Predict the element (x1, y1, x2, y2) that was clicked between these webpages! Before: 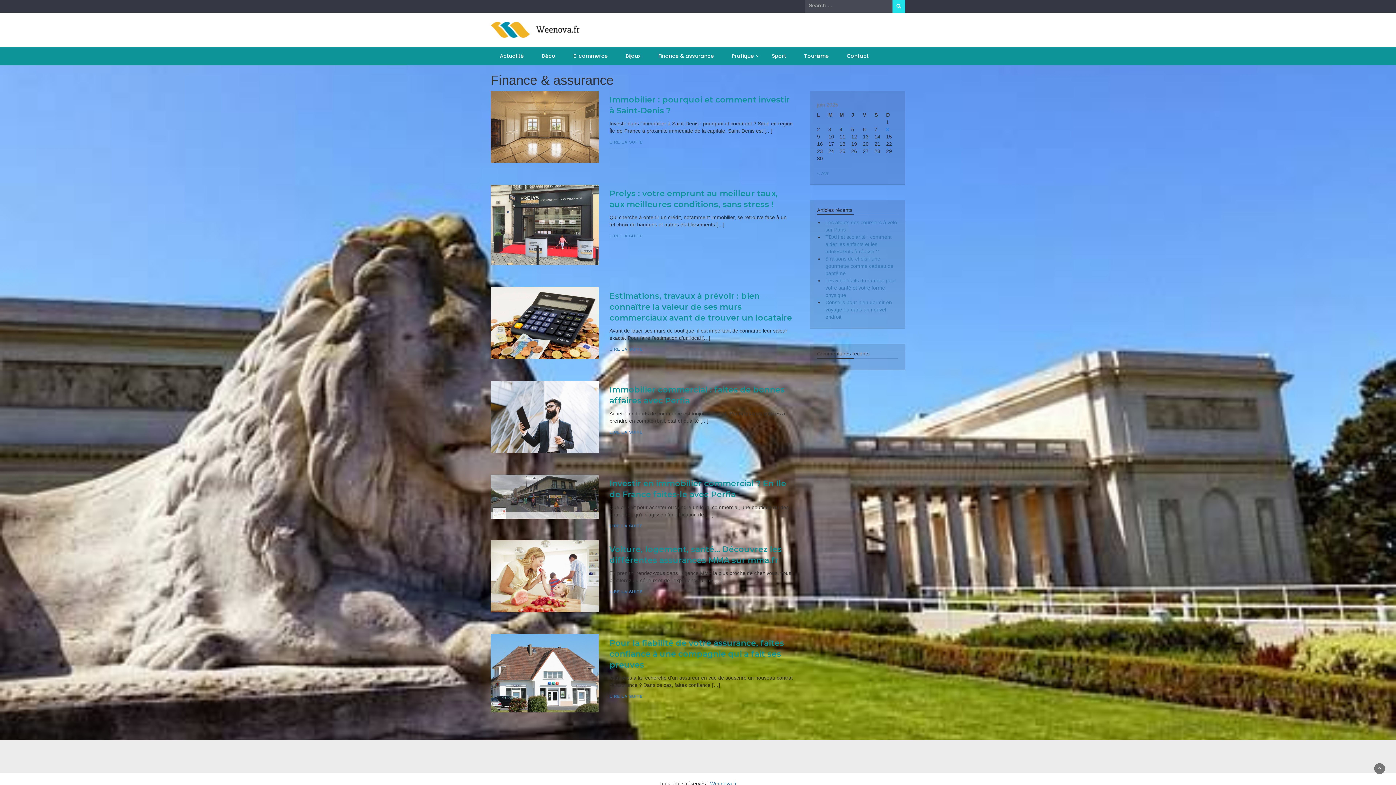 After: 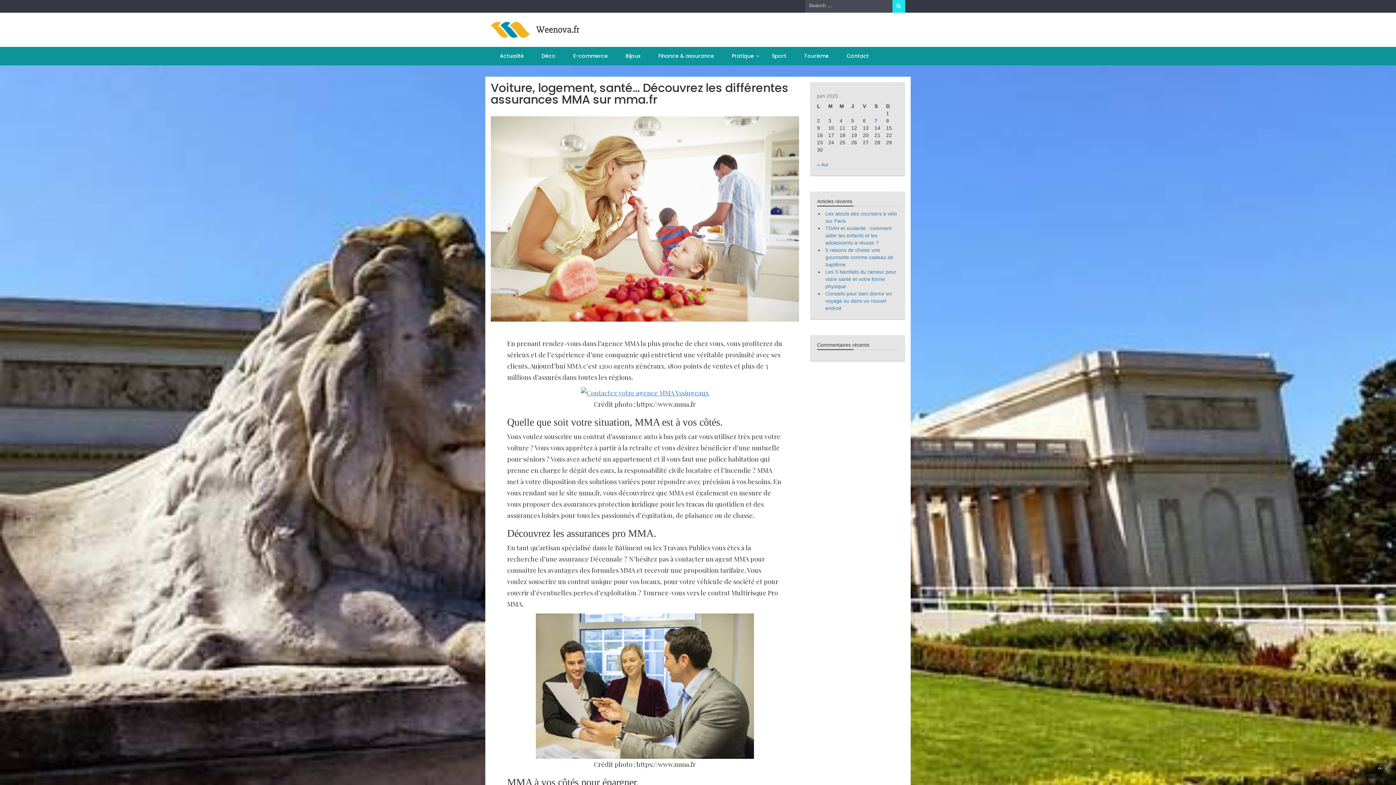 Action: bbox: (609, 589, 642, 594) label: LIRE LA SUITE